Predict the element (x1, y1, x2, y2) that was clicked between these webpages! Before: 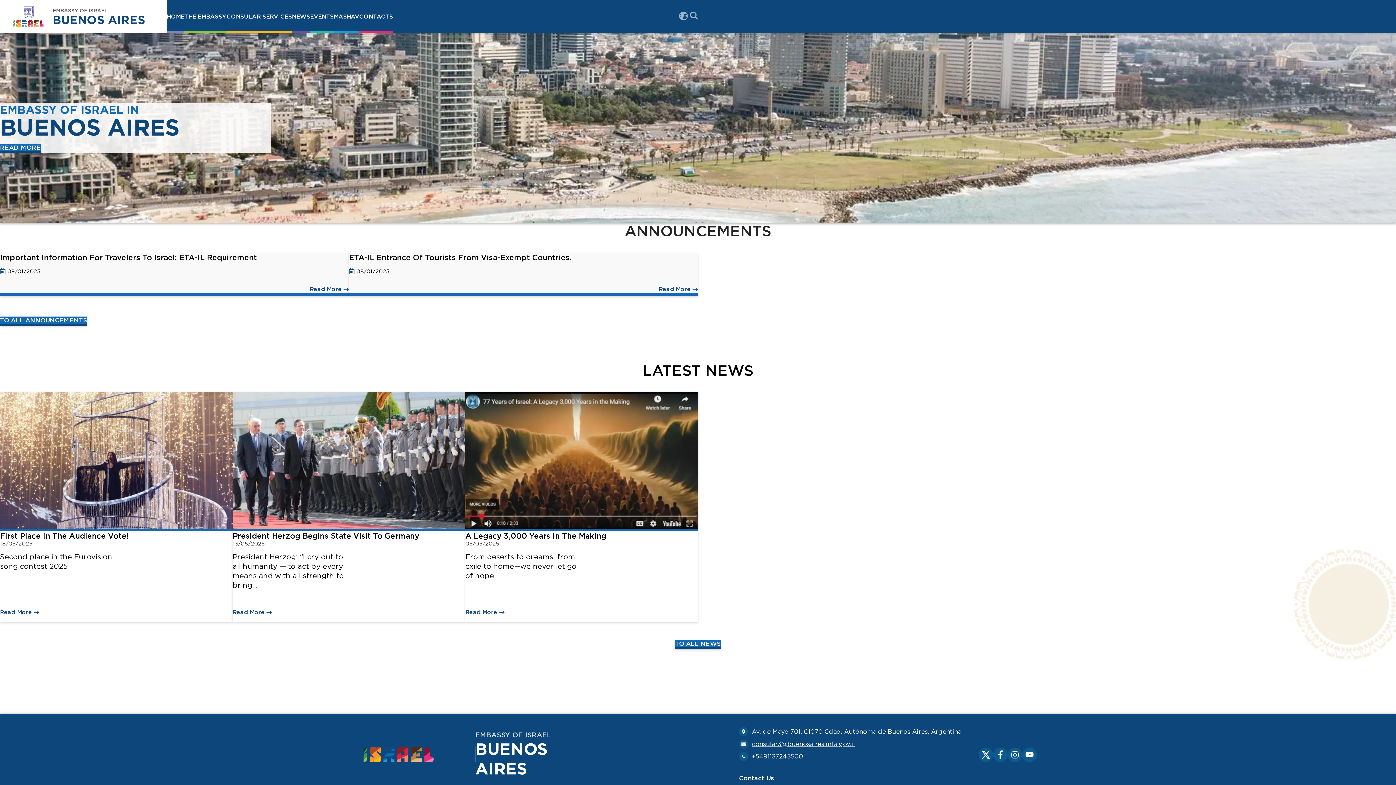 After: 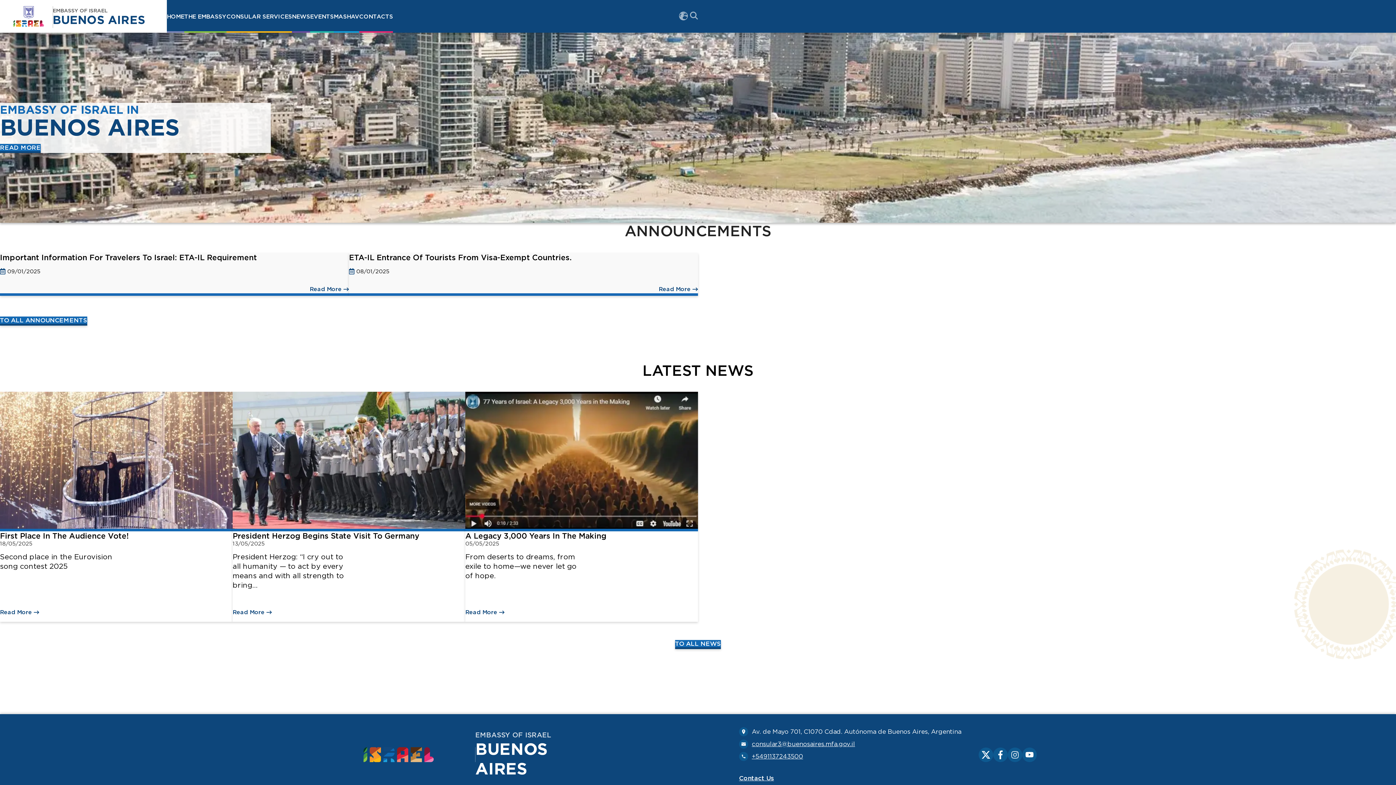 Action: label: +5491137243500 bbox: (752, 753, 803, 760)